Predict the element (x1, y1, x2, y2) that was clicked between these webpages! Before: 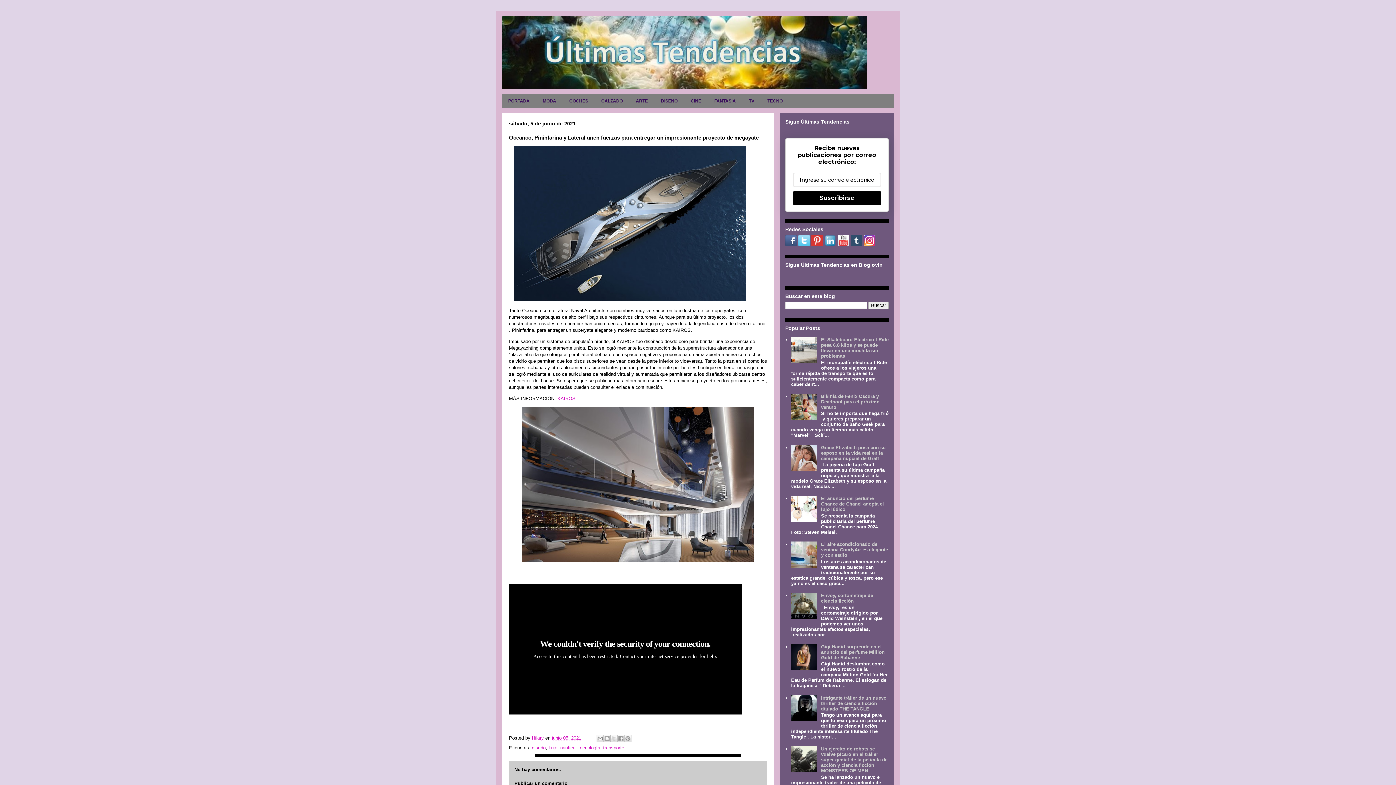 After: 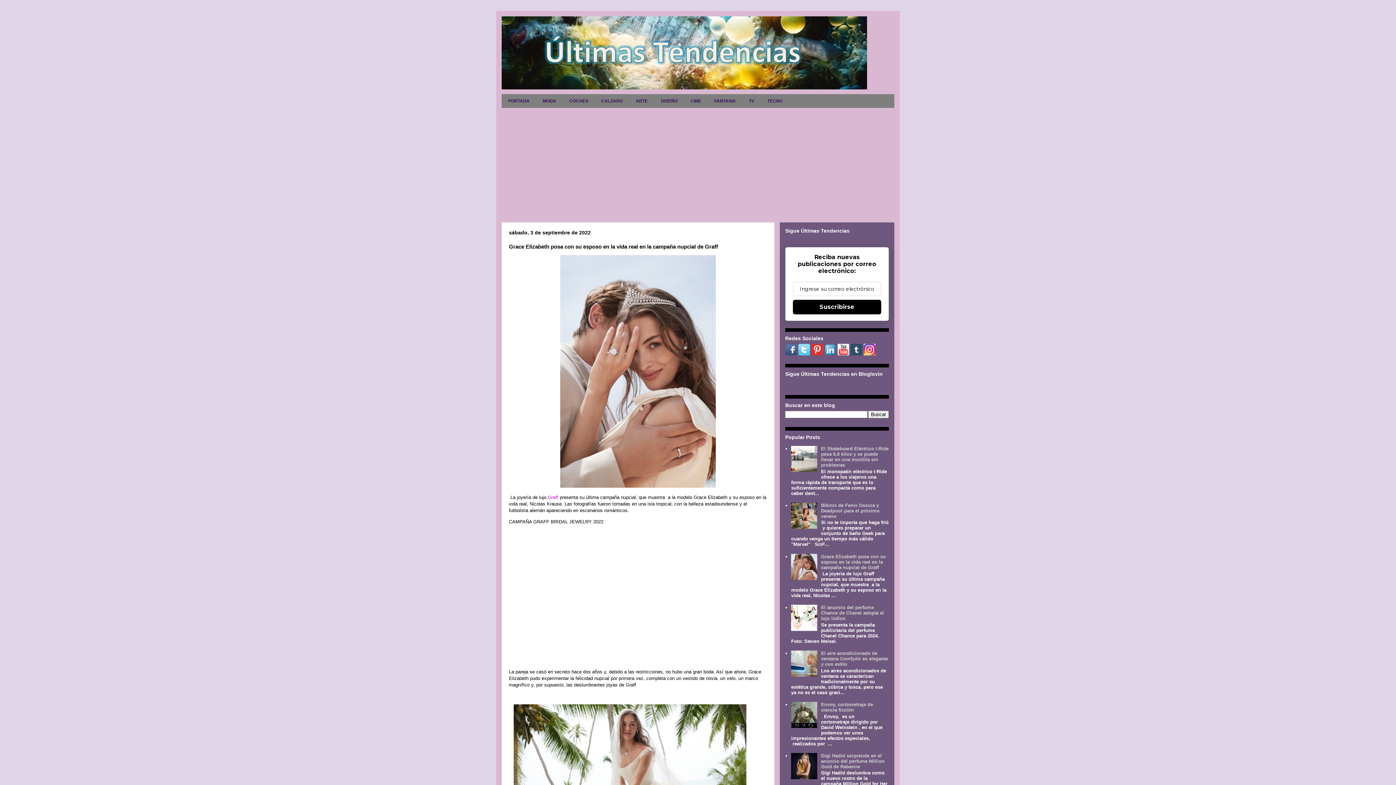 Action: label: Grace Elizabeth posa con su esposo en la vida real en la campaña nupcial de Graff bbox: (821, 444, 885, 461)